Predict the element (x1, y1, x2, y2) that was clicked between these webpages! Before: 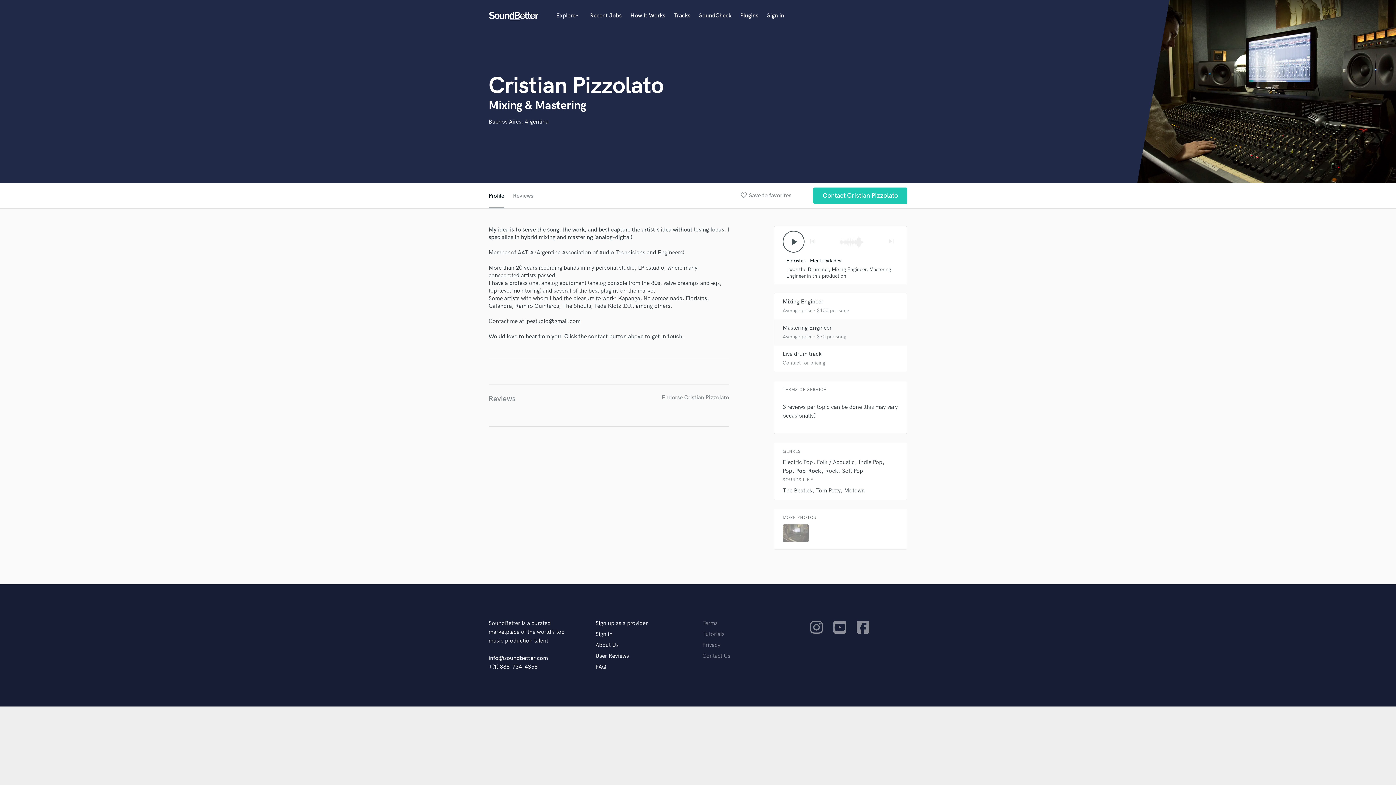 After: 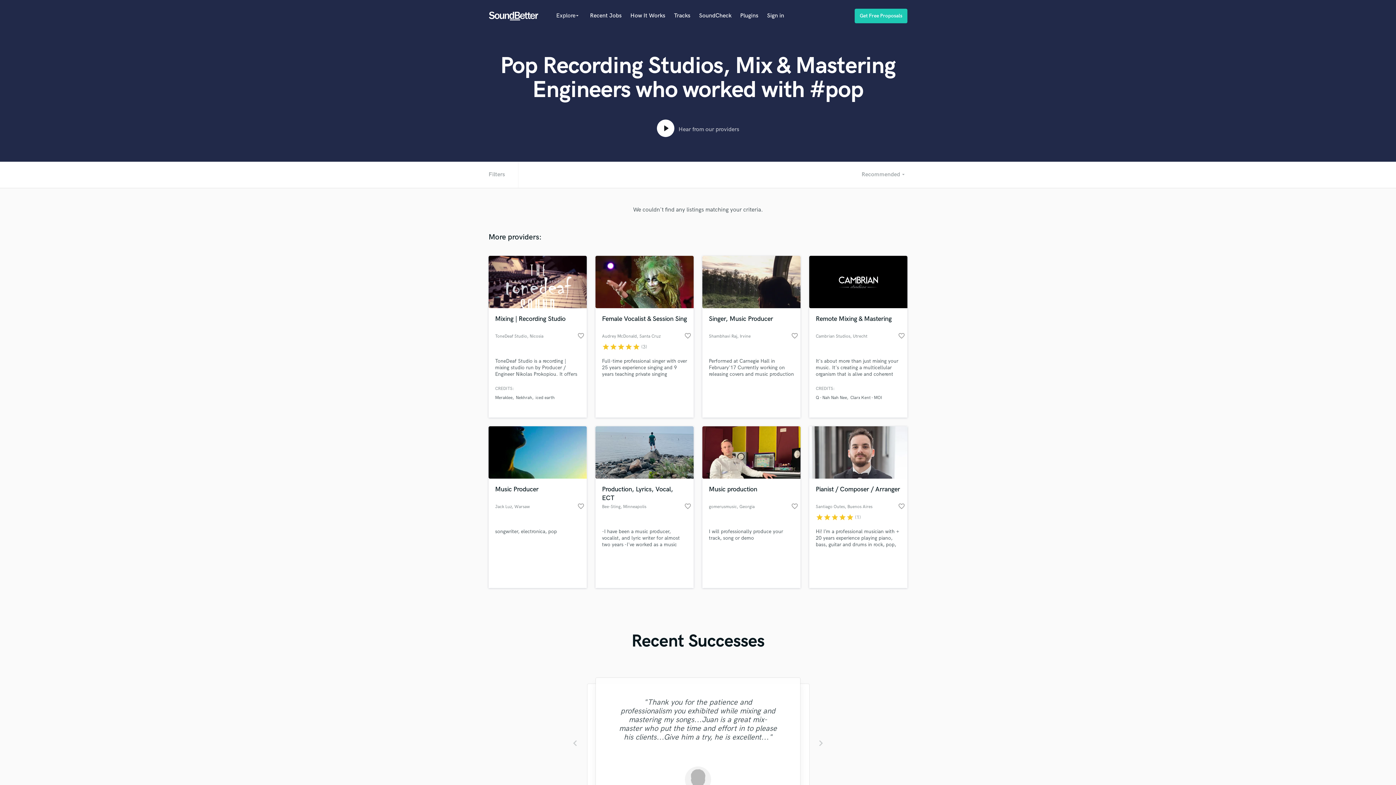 Action: bbox: (782, 468, 792, 474) label: Pop